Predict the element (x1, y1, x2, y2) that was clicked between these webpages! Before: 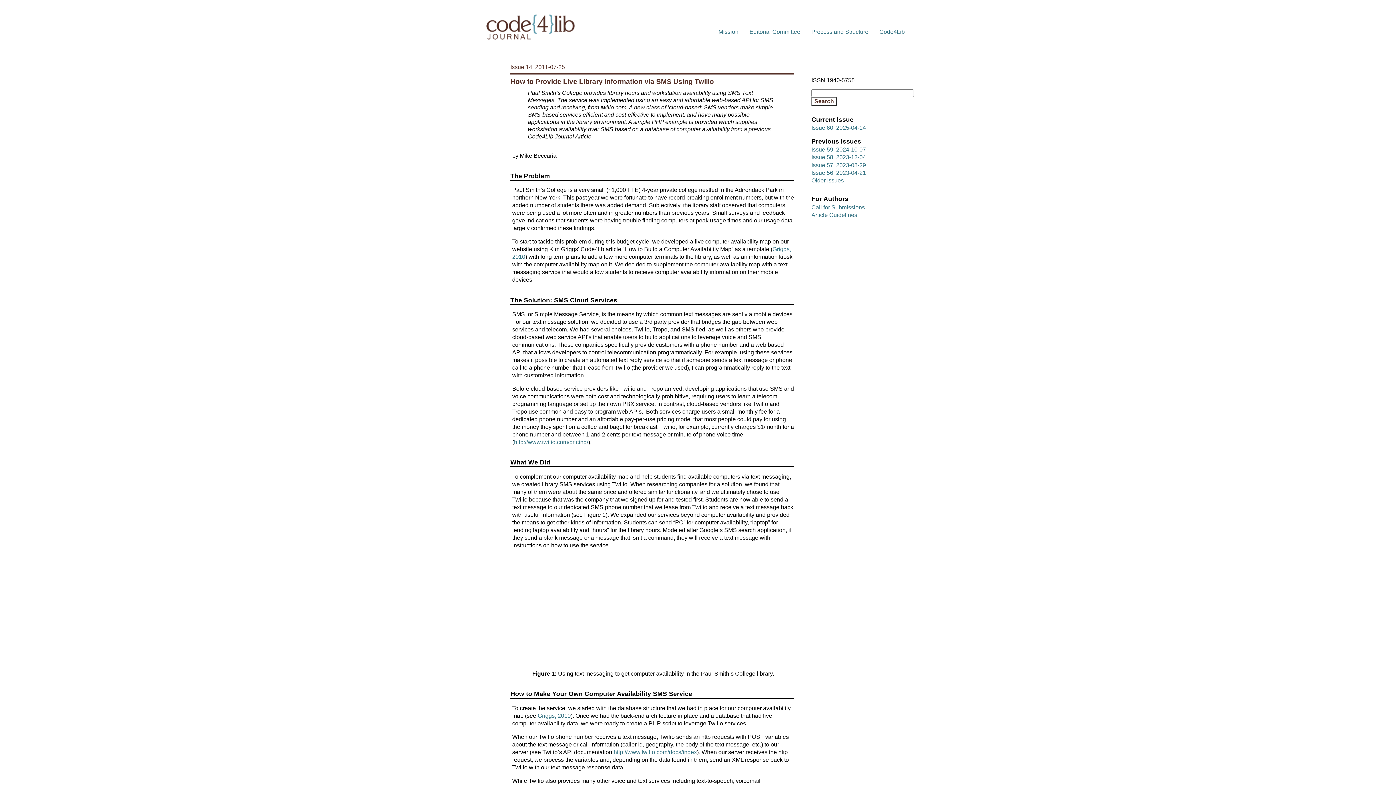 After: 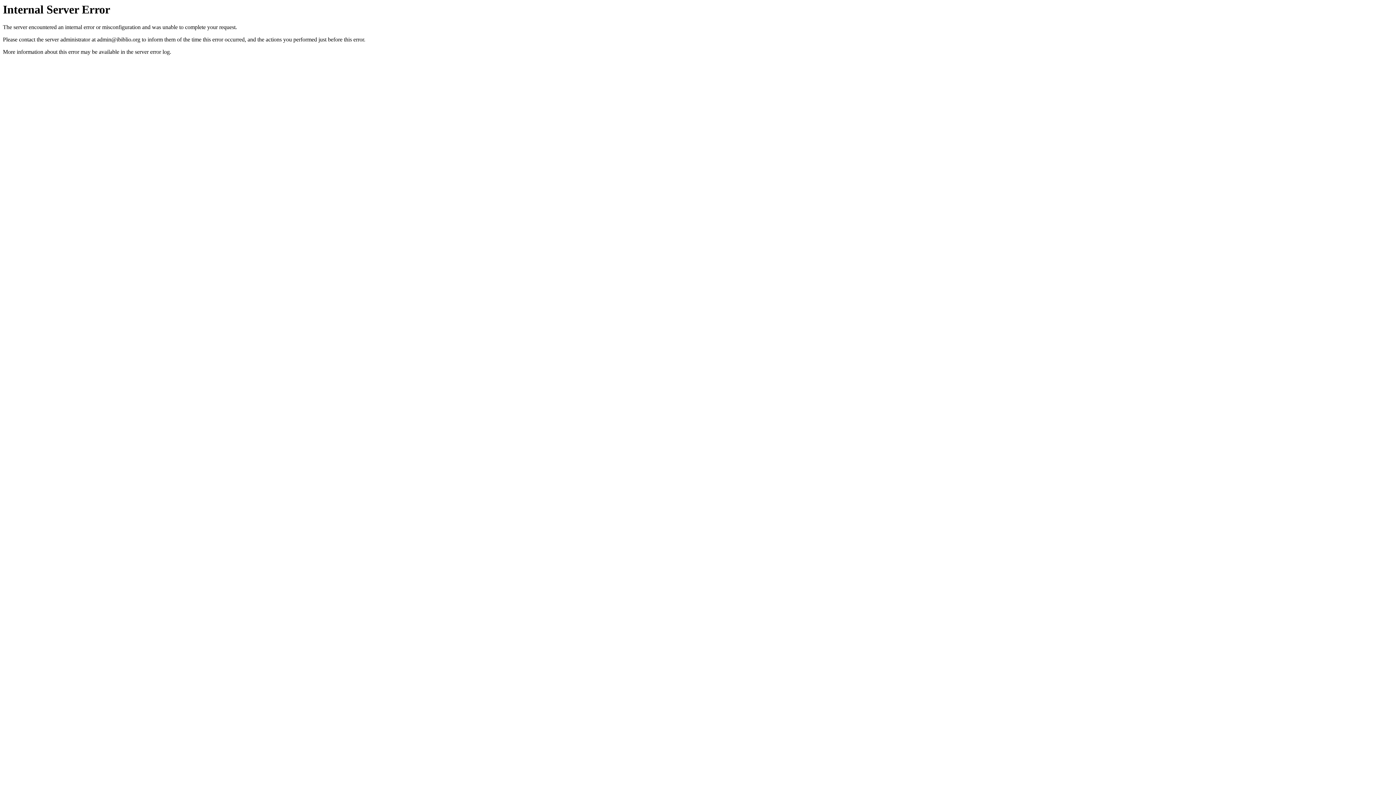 Action: bbox: (512, 555, 794, 664)